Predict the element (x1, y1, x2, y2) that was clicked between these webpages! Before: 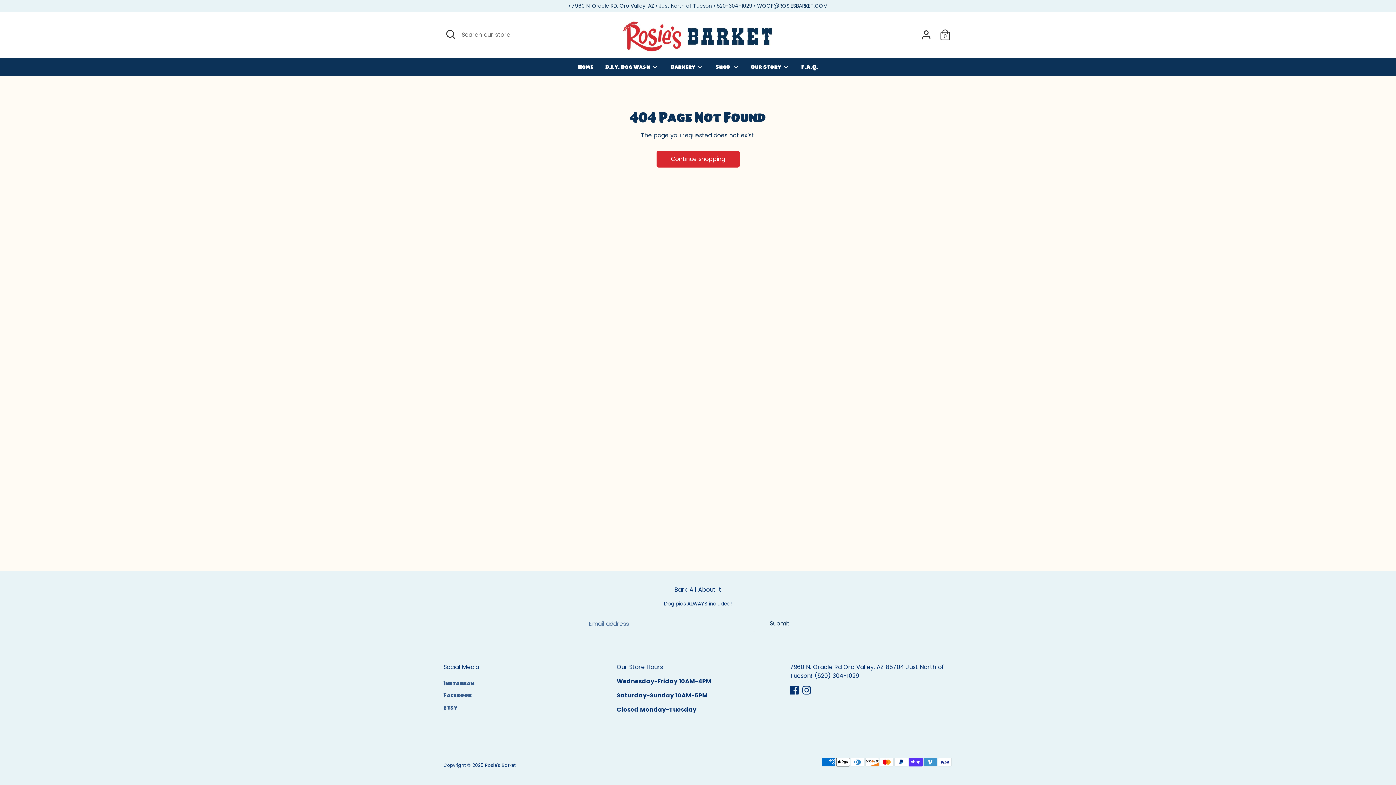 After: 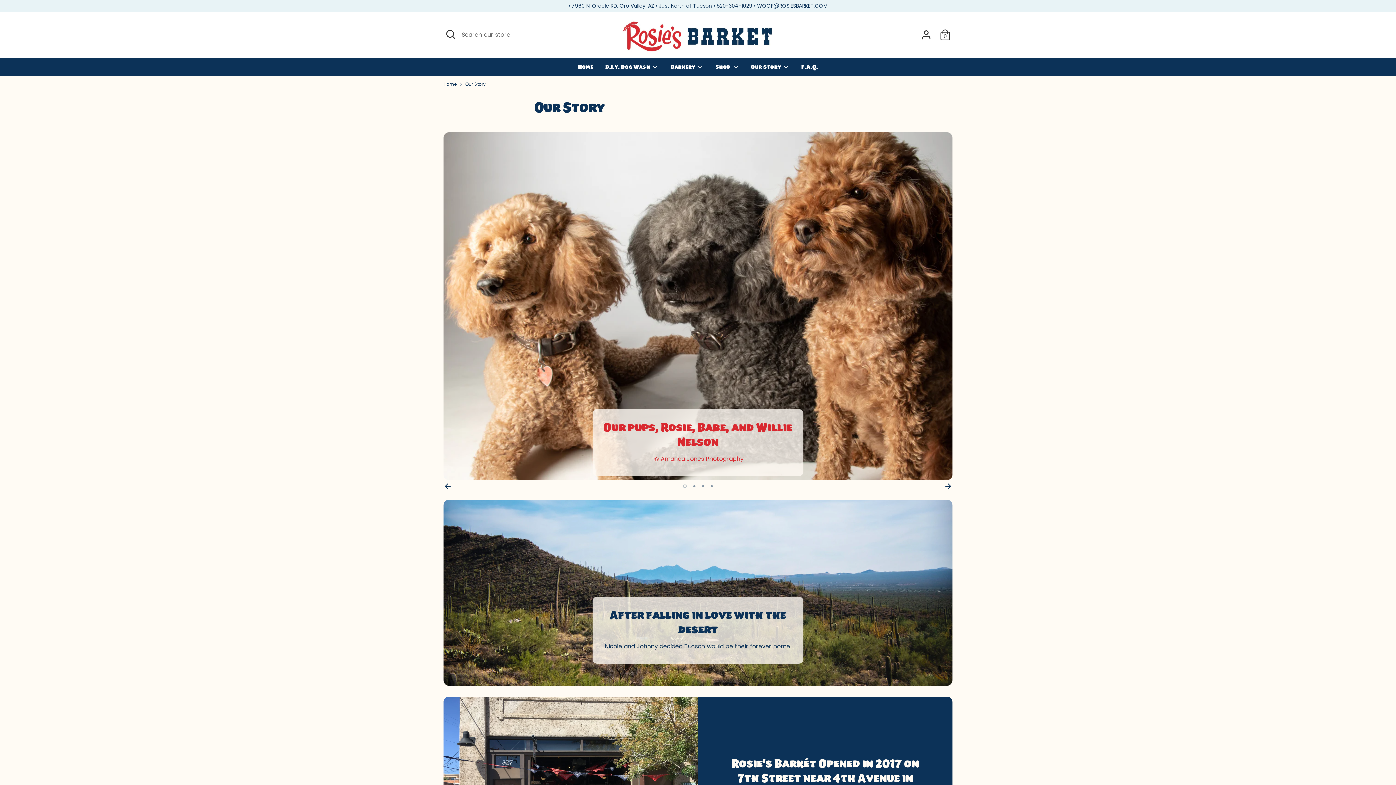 Action: bbox: (745, 62, 794, 75) label: Our Story 